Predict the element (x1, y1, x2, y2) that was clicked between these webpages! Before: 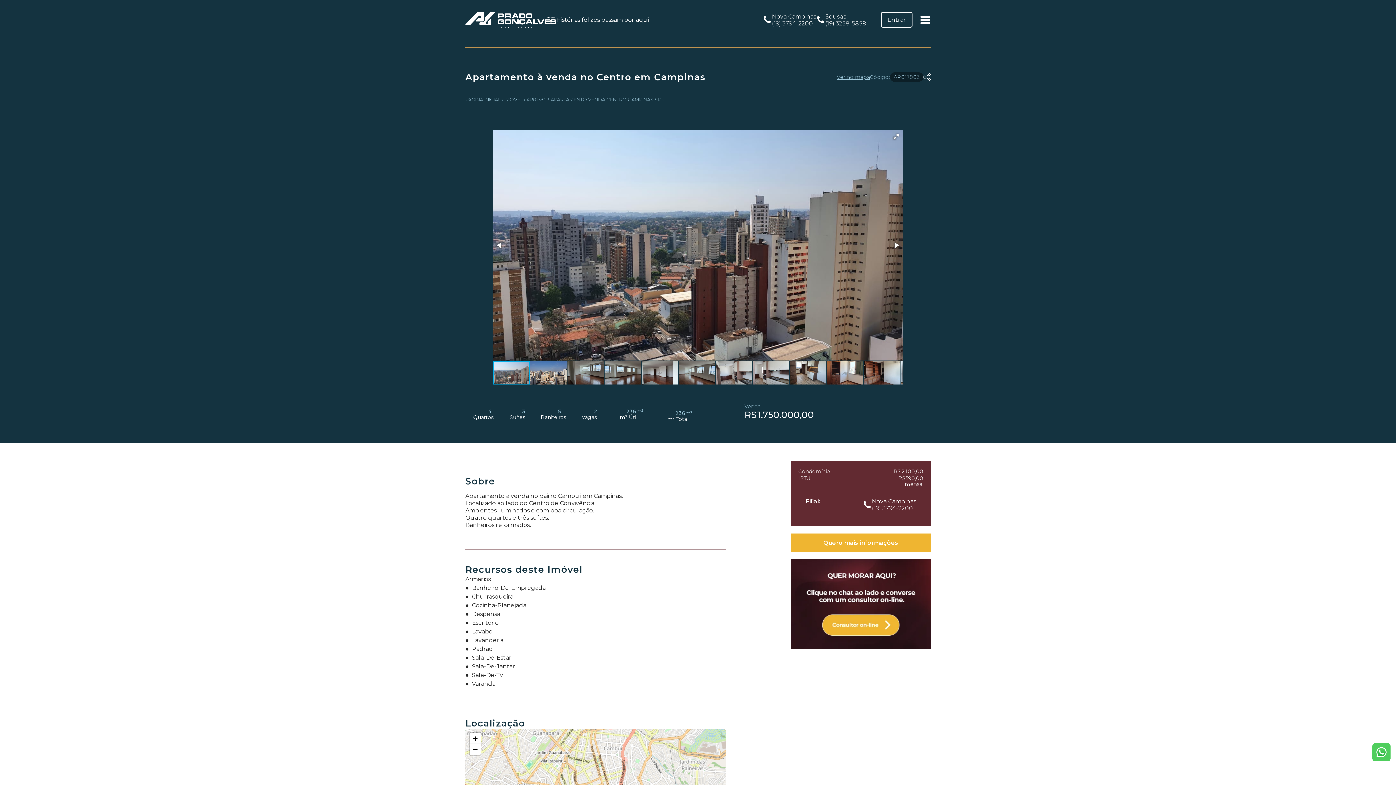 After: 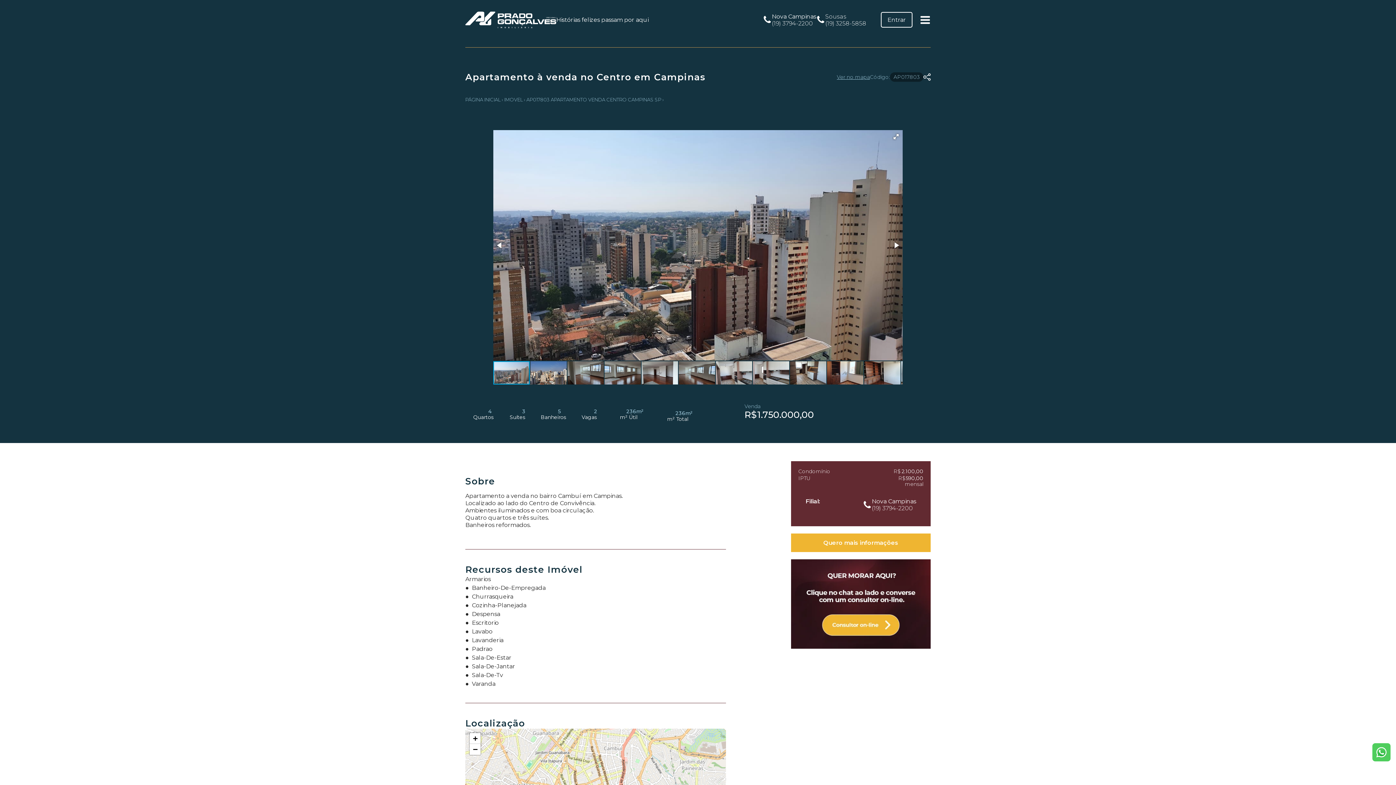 Action: label: Nova Campinas
(19) 3794-2200 bbox: (862, 498, 916, 512)